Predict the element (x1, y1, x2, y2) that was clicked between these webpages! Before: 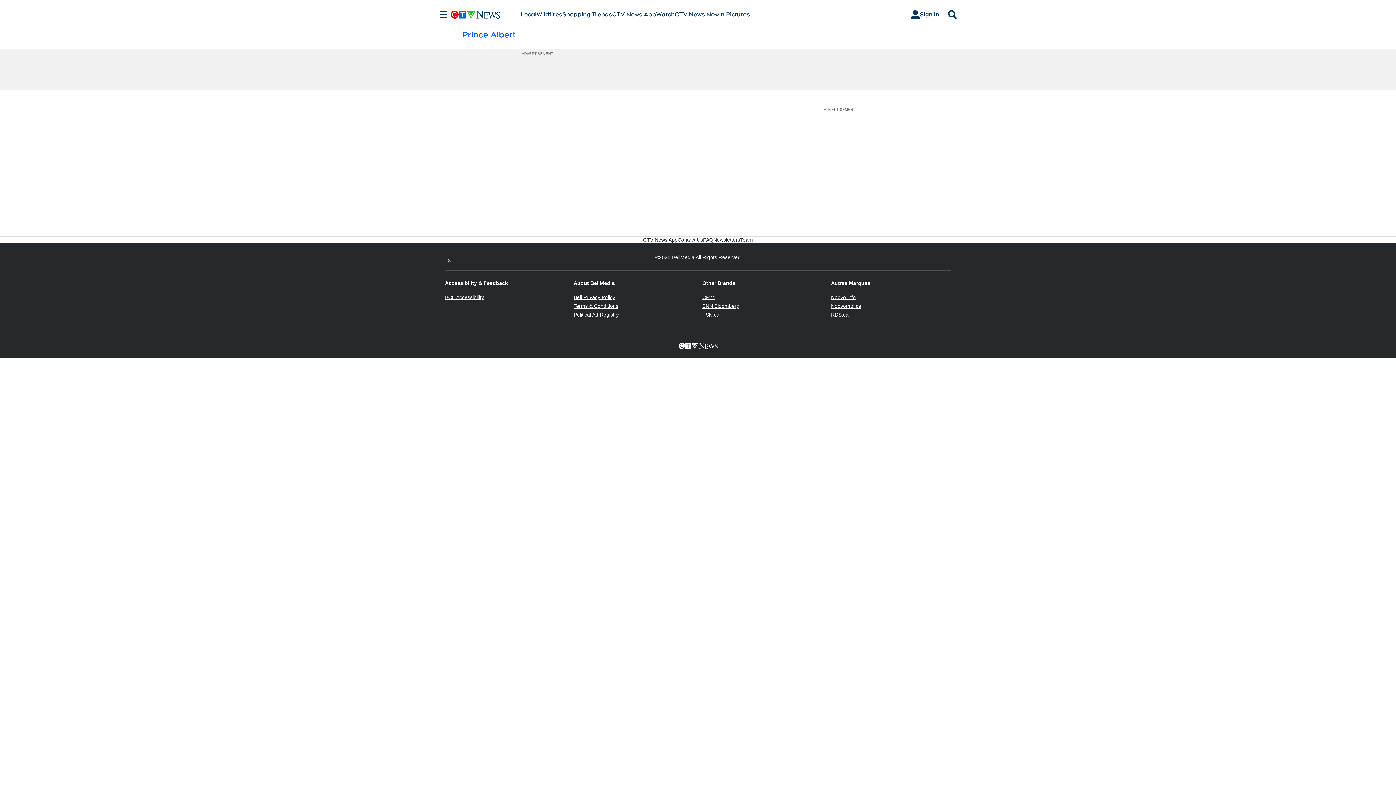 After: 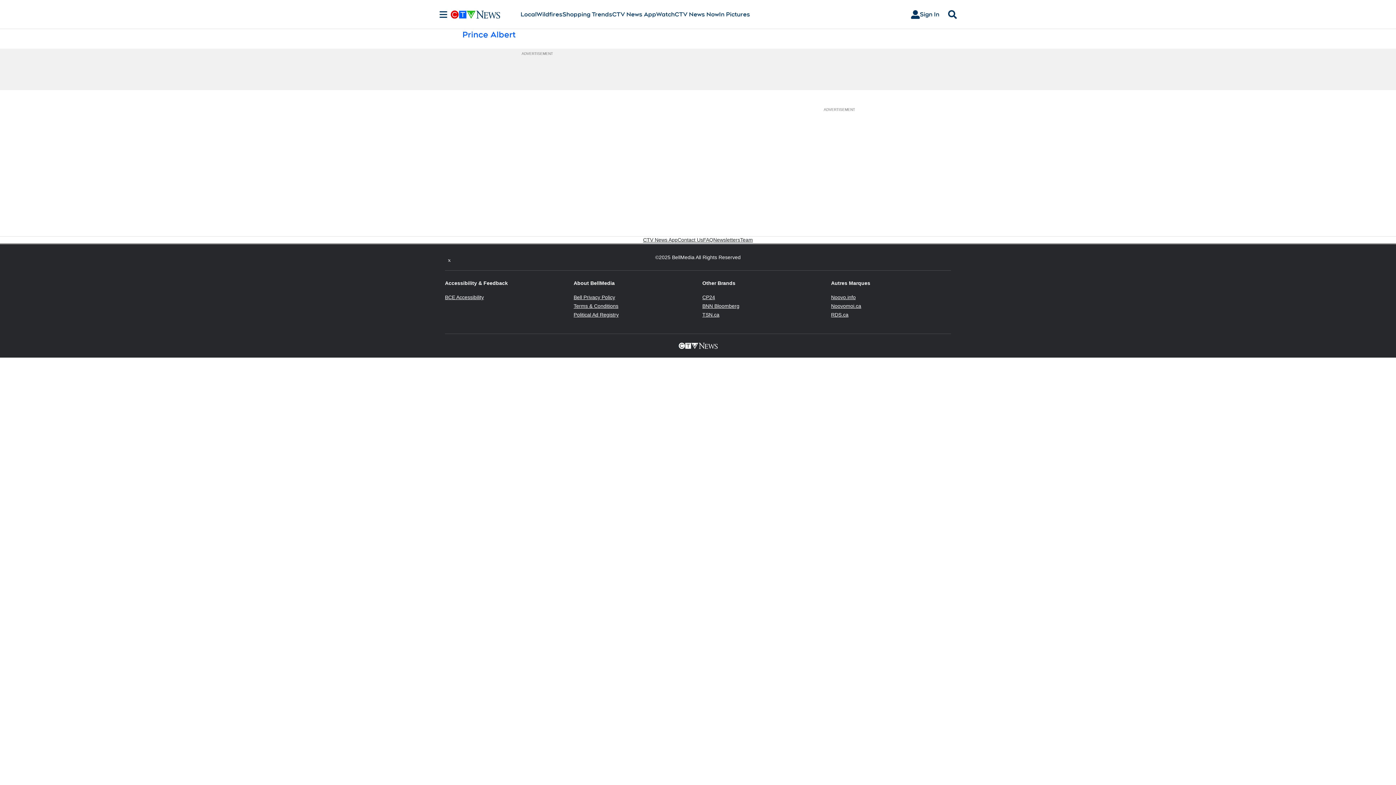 Action: bbox: (831, 294, 856, 300) label: Noovo.info
Opens in new window